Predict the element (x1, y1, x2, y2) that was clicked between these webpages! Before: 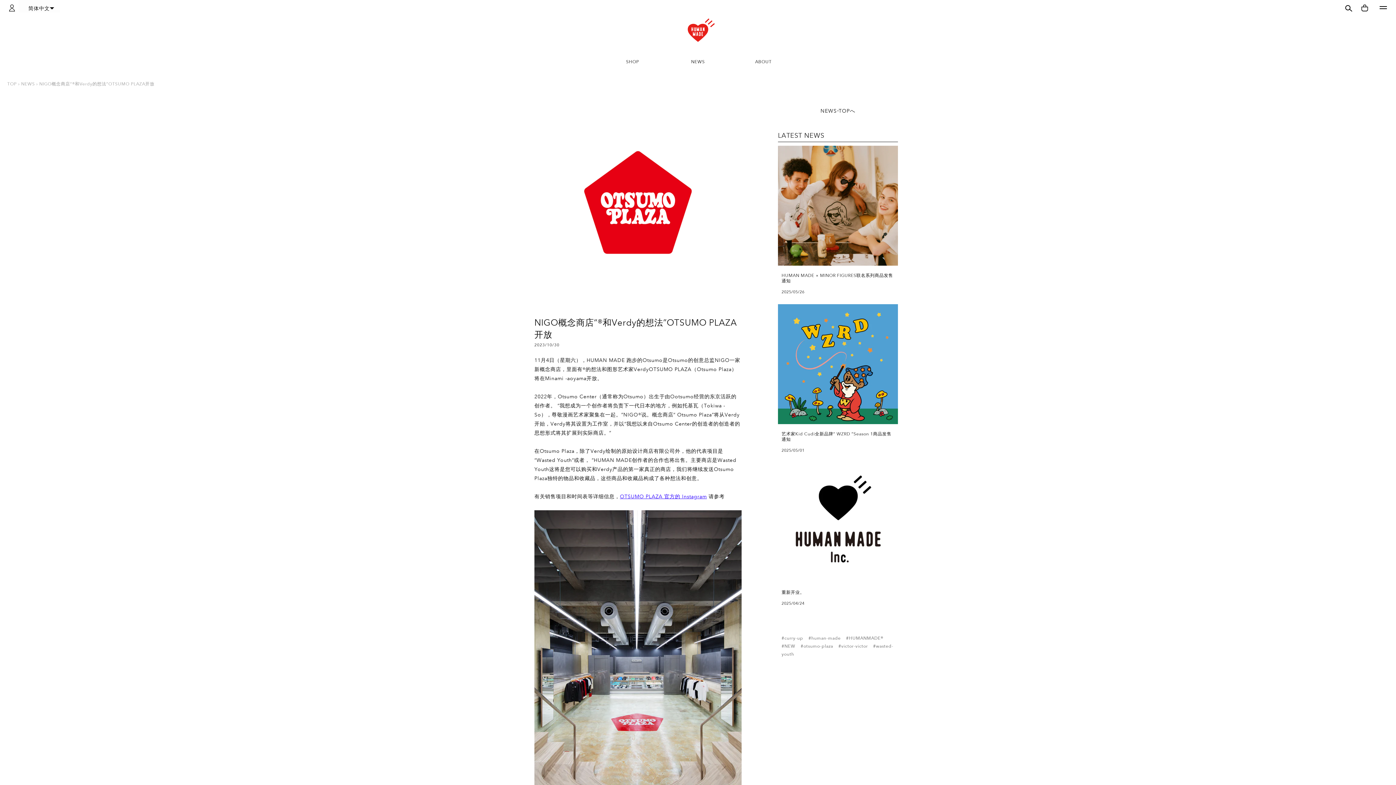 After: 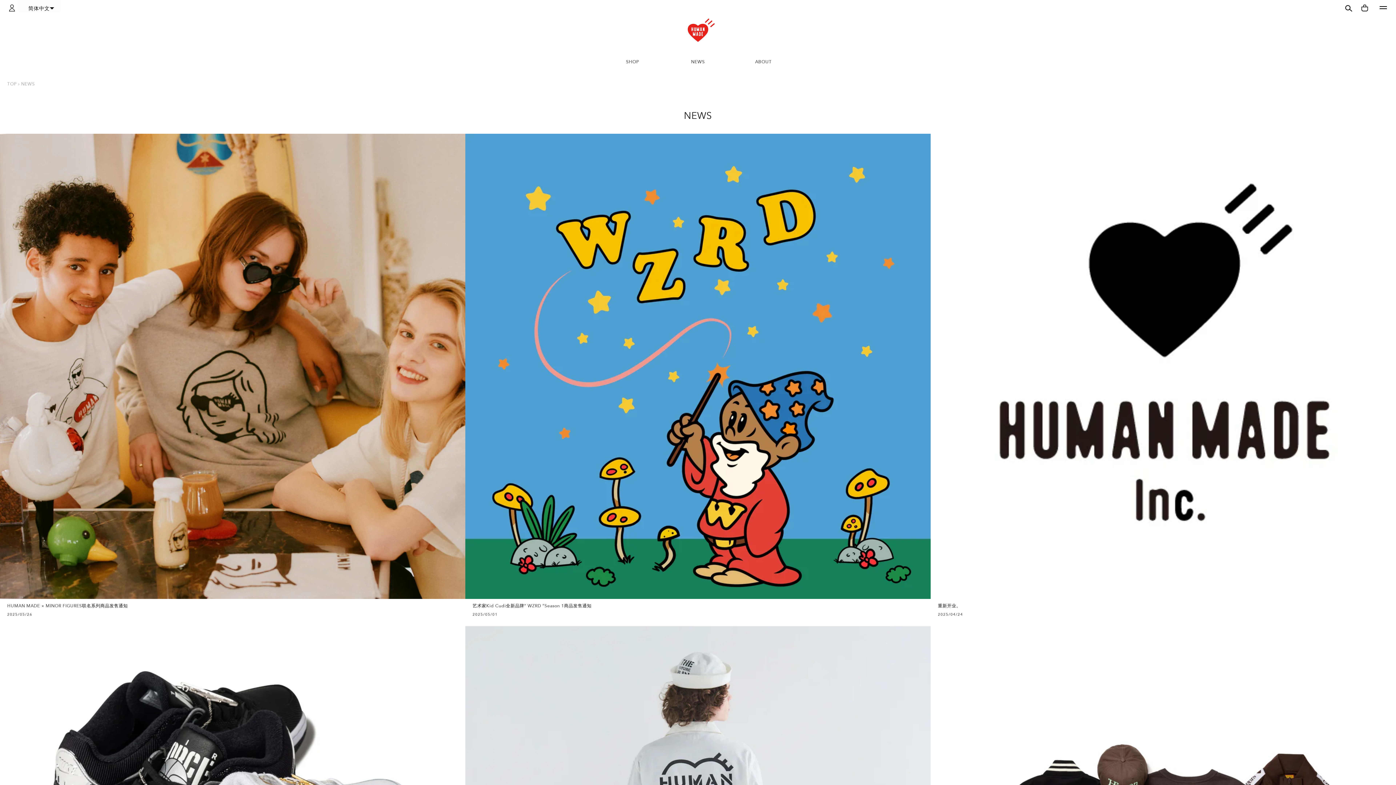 Action: label: NEWS bbox: (691, 59, 705, 65)